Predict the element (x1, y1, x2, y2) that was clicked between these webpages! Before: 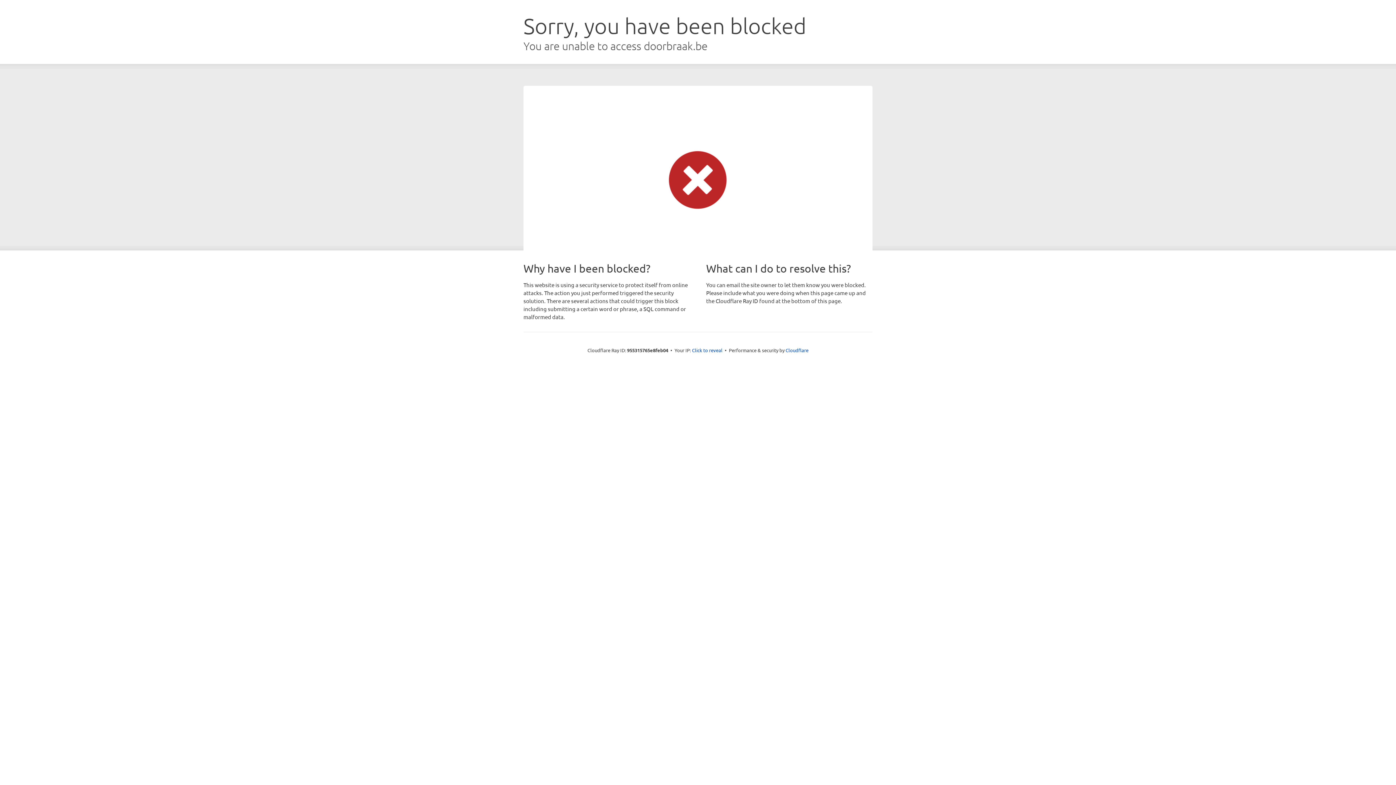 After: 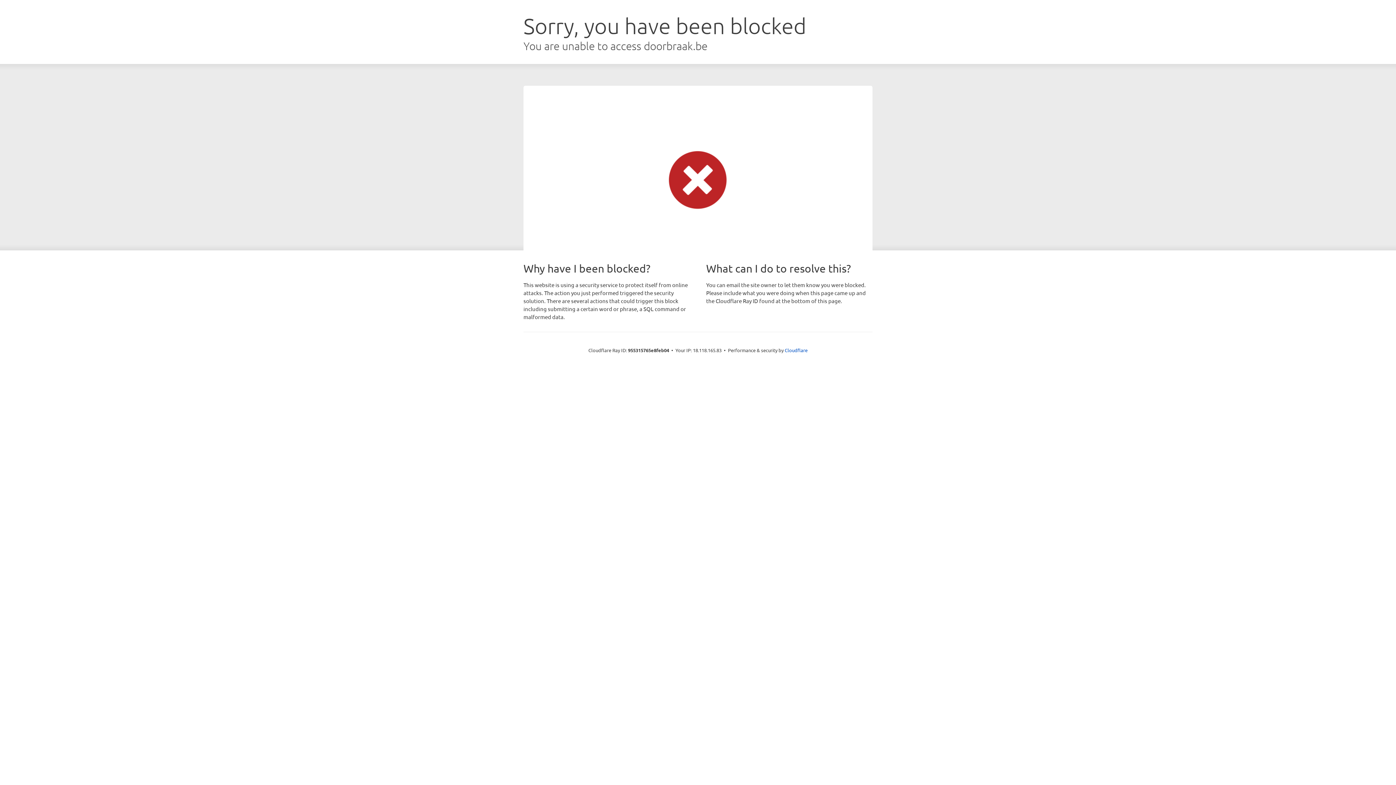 Action: bbox: (692, 346, 722, 353) label: Click to reveal